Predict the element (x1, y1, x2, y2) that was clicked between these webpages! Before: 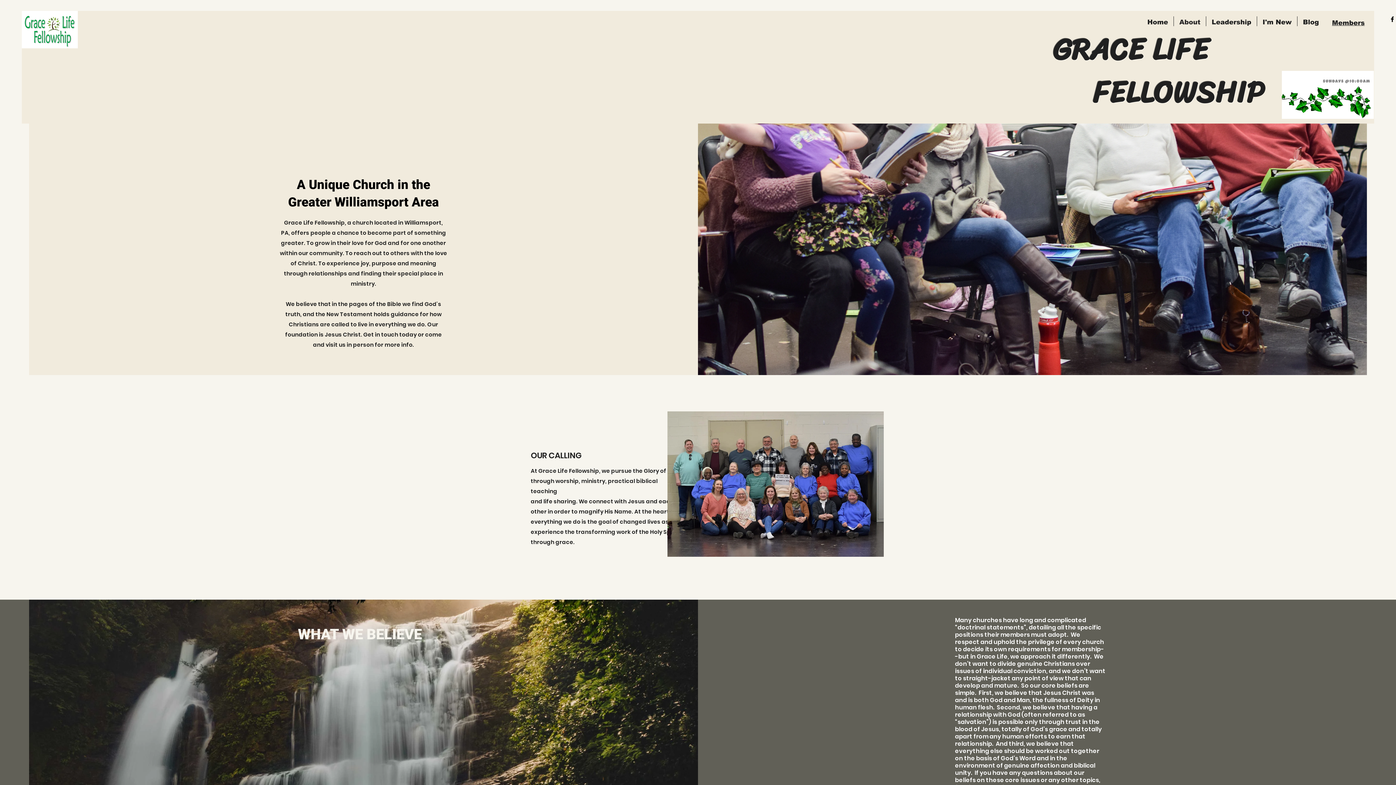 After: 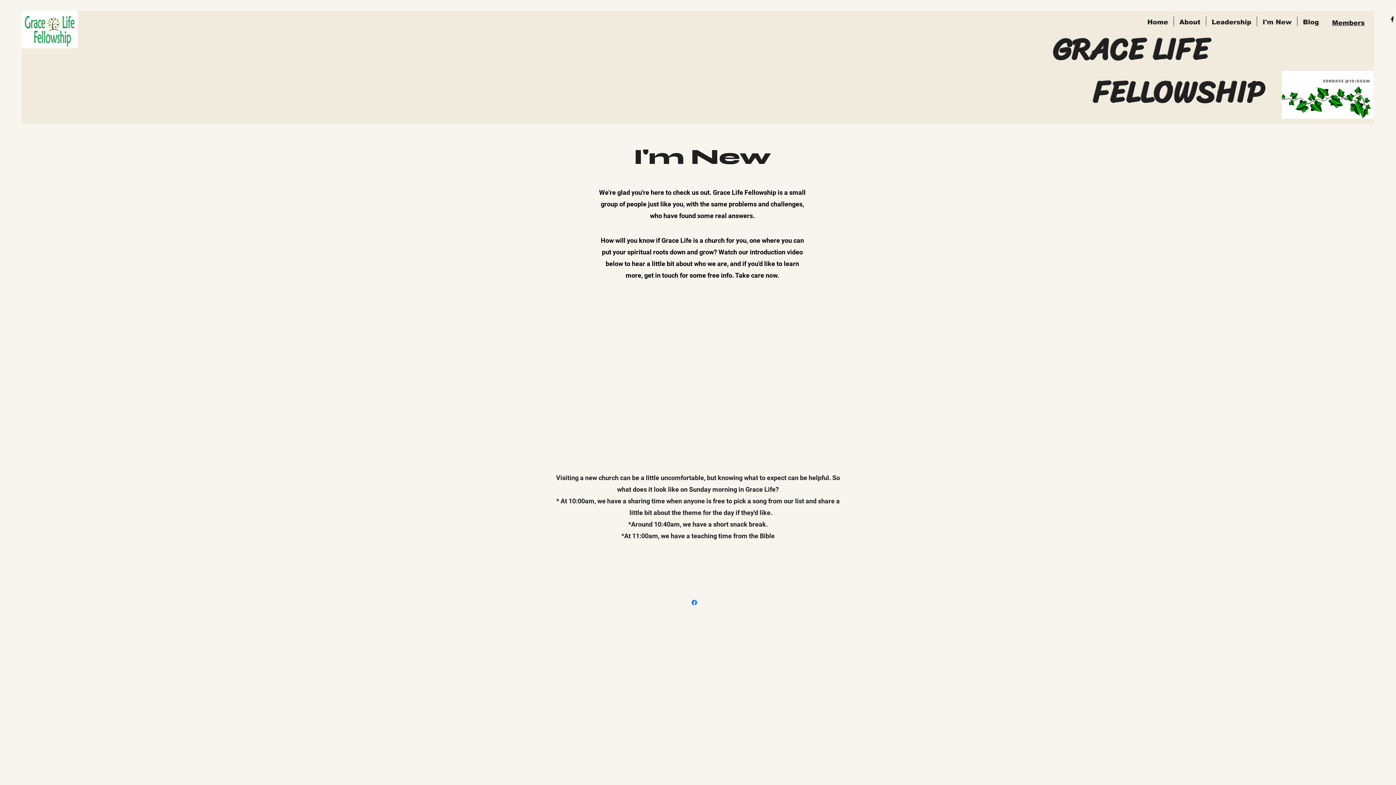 Action: label: I'm New bbox: (1257, 16, 1297, 26)